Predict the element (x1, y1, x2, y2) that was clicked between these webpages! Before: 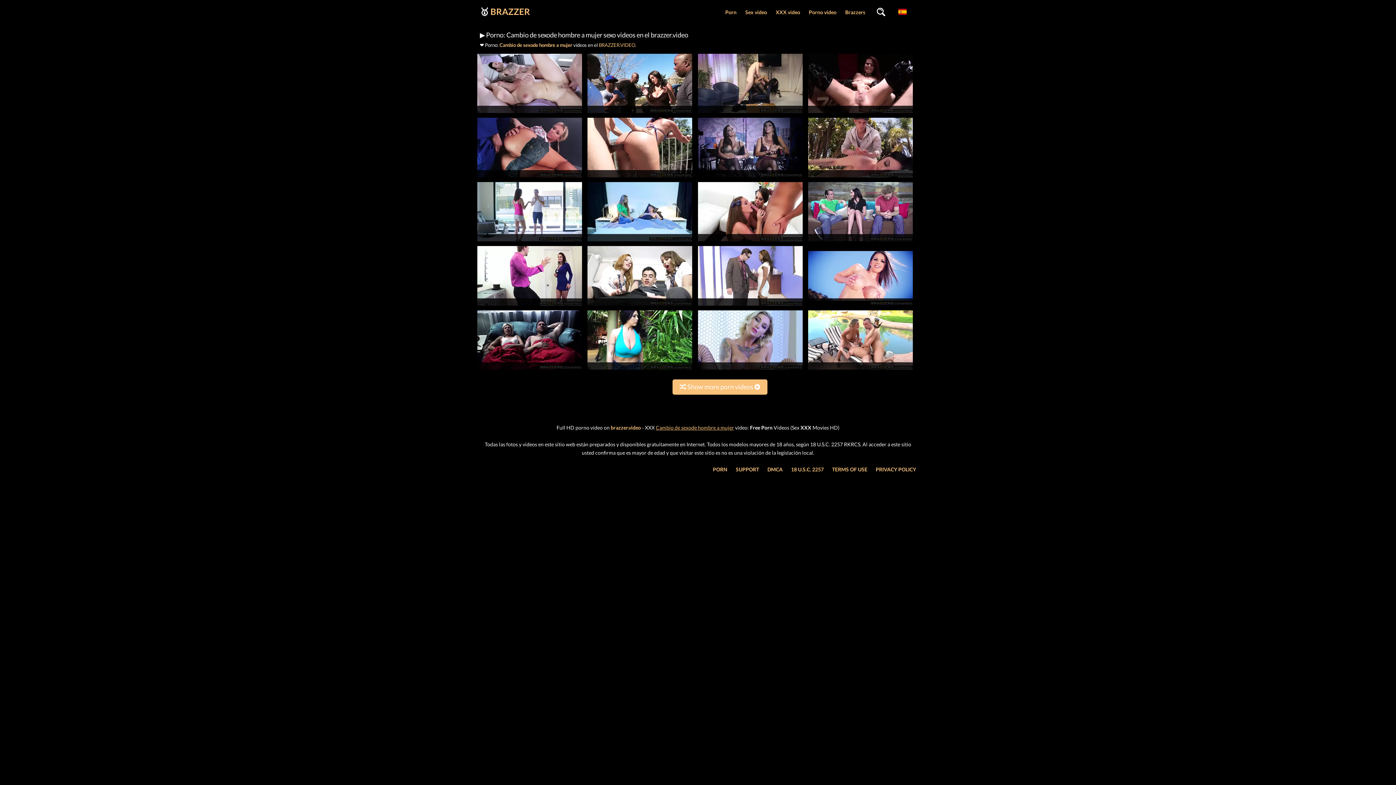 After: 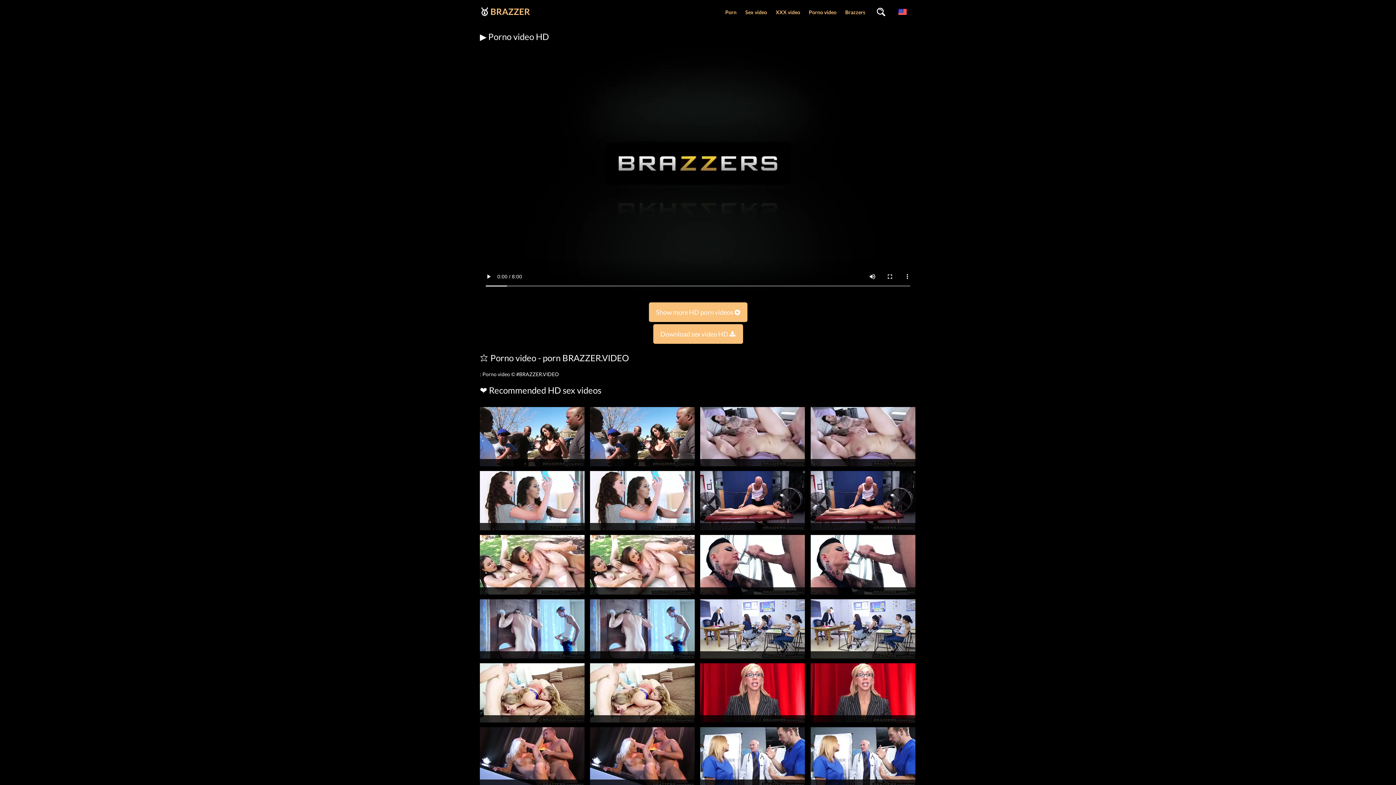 Action: bbox: (698, 109, 802, 116)